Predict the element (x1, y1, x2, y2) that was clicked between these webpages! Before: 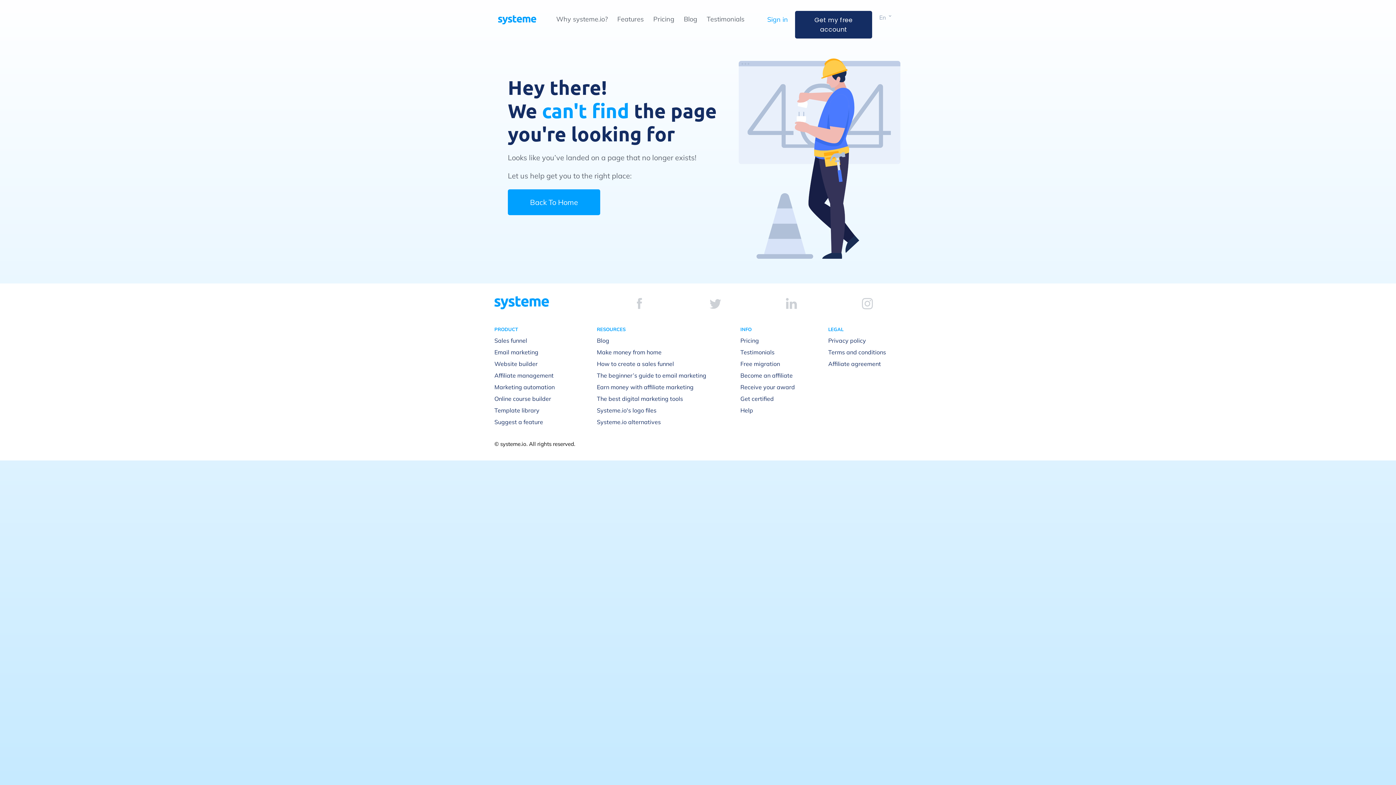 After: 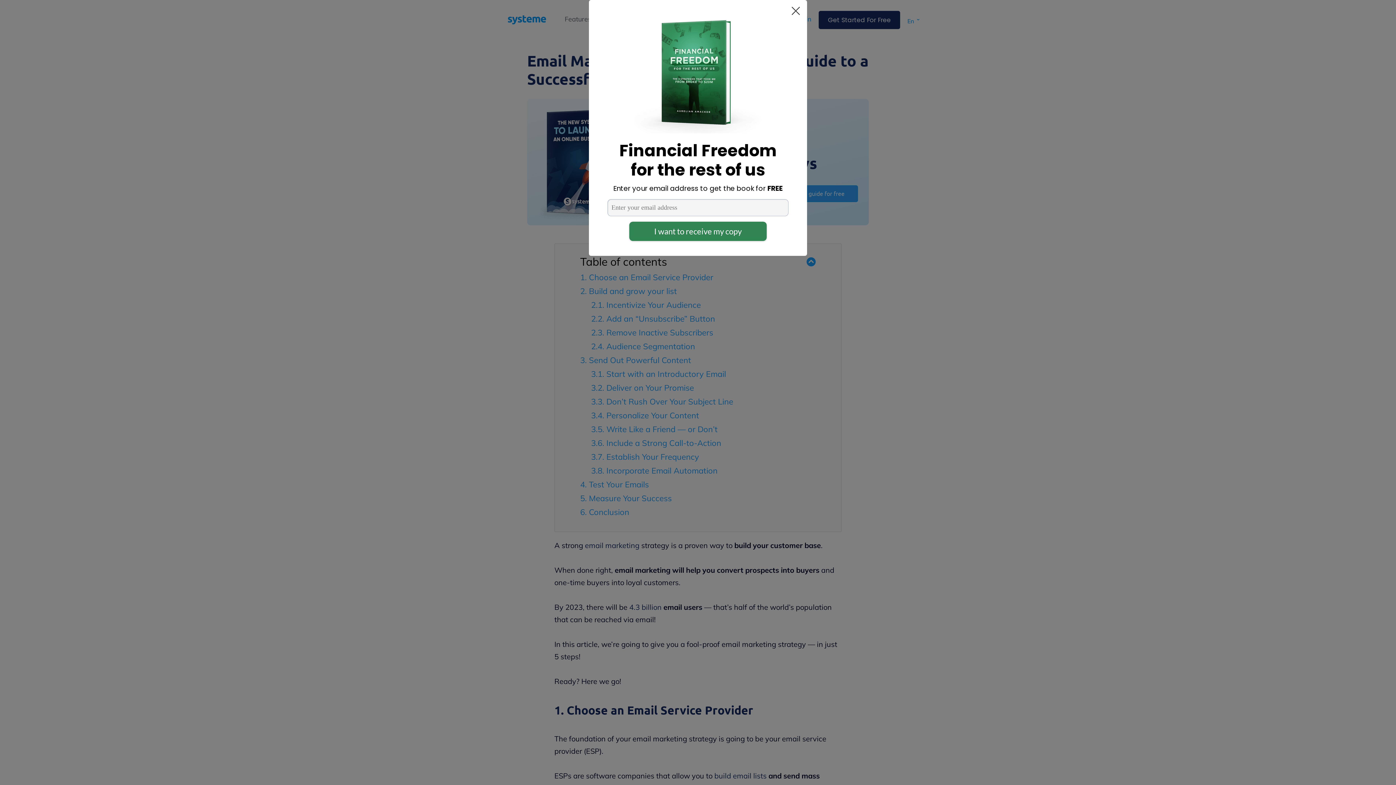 Action: bbox: (597, 371, 706, 379) label: The beginner’s guide to email marketing